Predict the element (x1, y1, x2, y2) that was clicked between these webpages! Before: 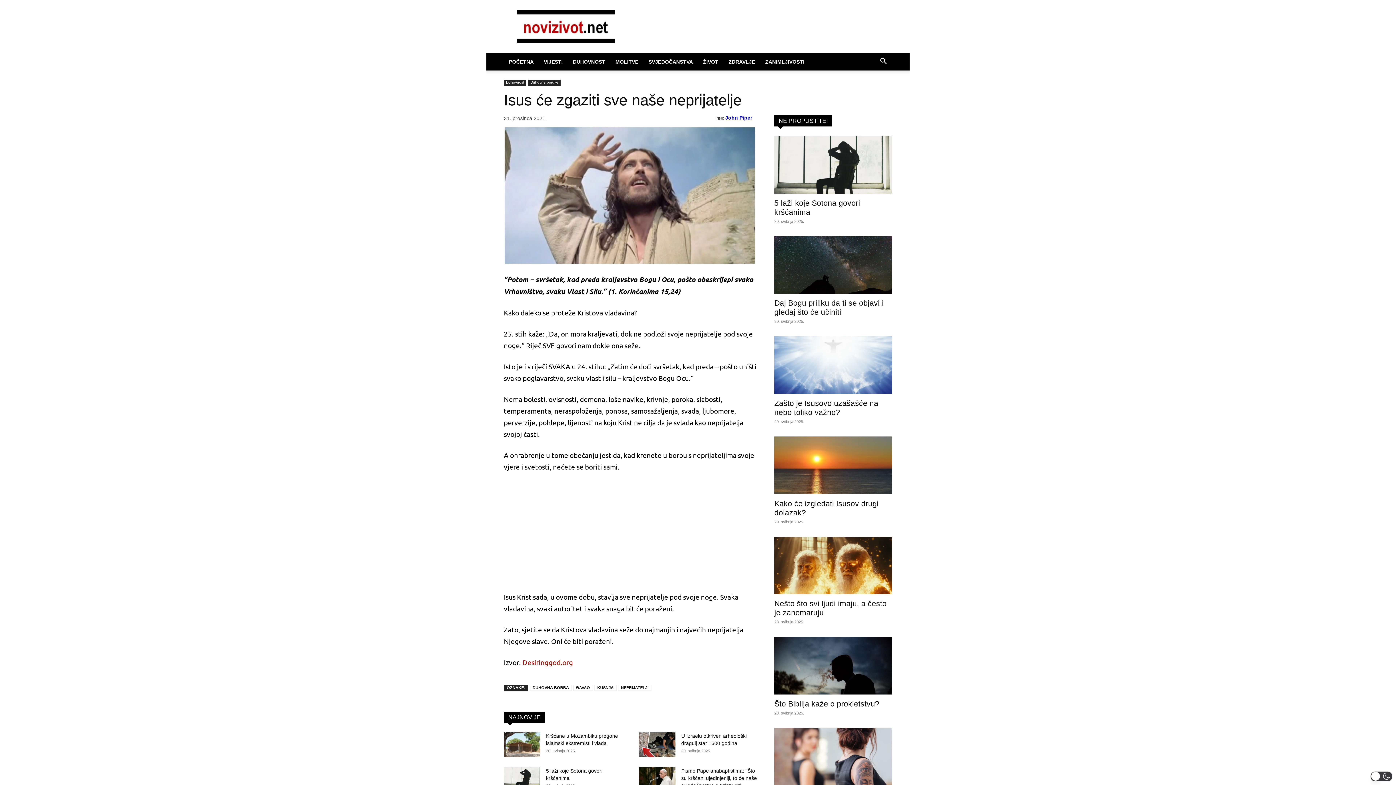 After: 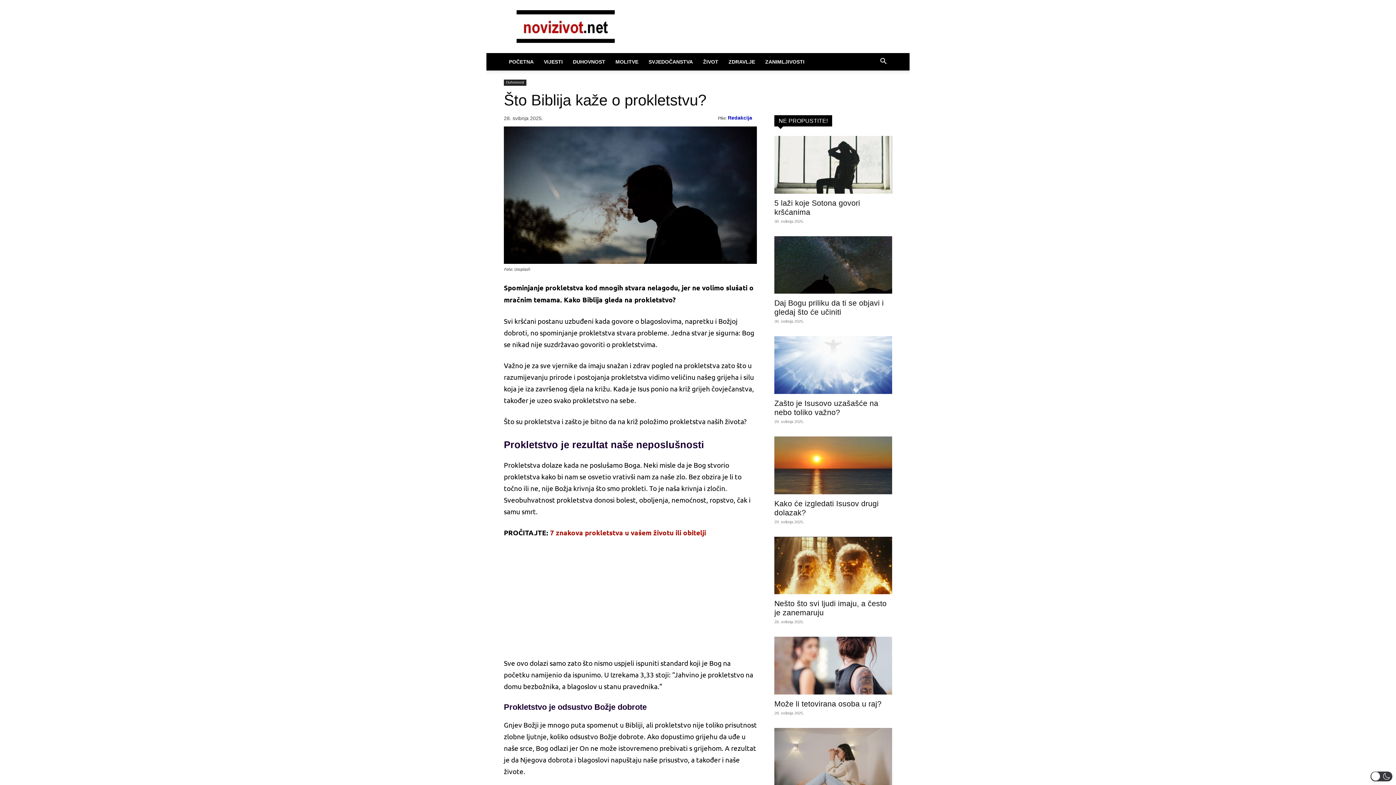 Action: bbox: (774, 699, 879, 708) label: Što Biblija kaže o prokletstvu?